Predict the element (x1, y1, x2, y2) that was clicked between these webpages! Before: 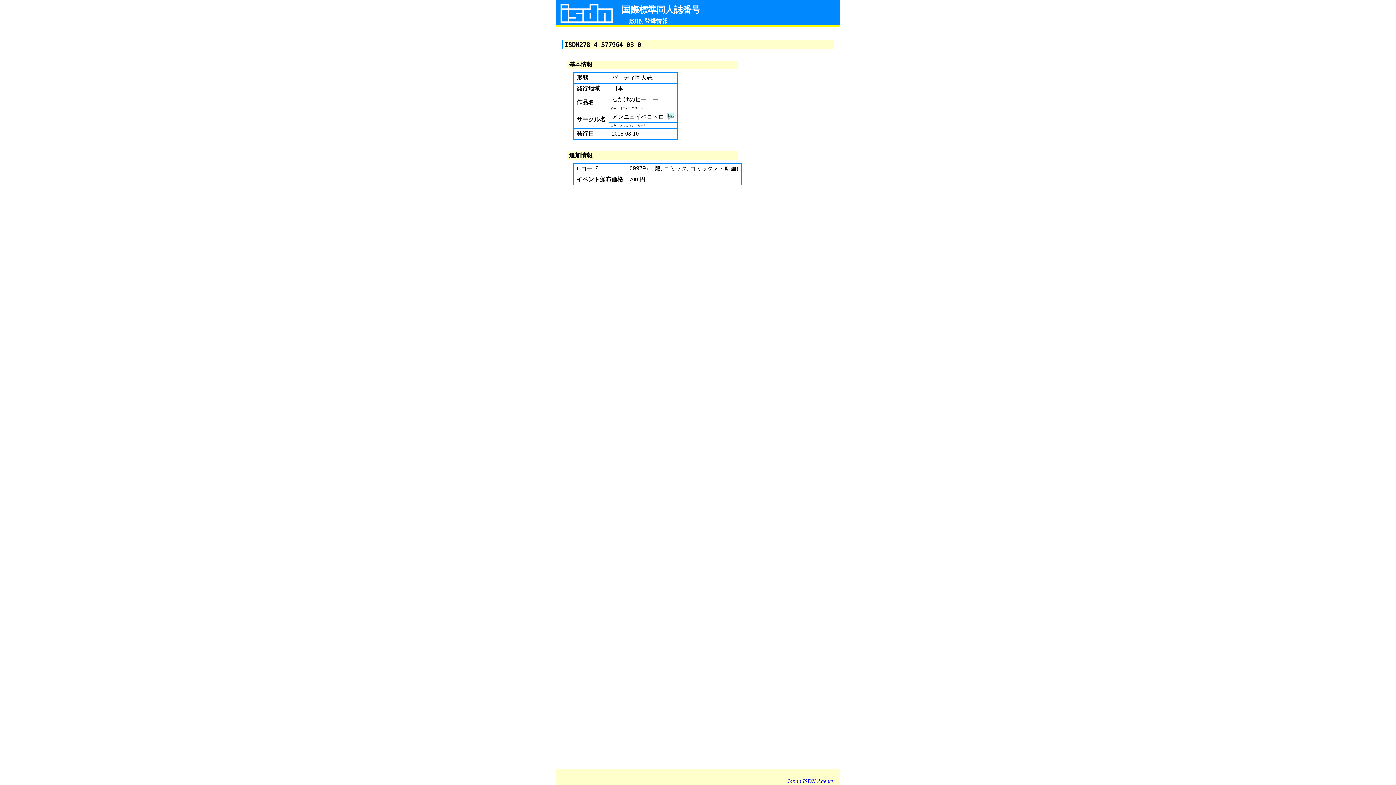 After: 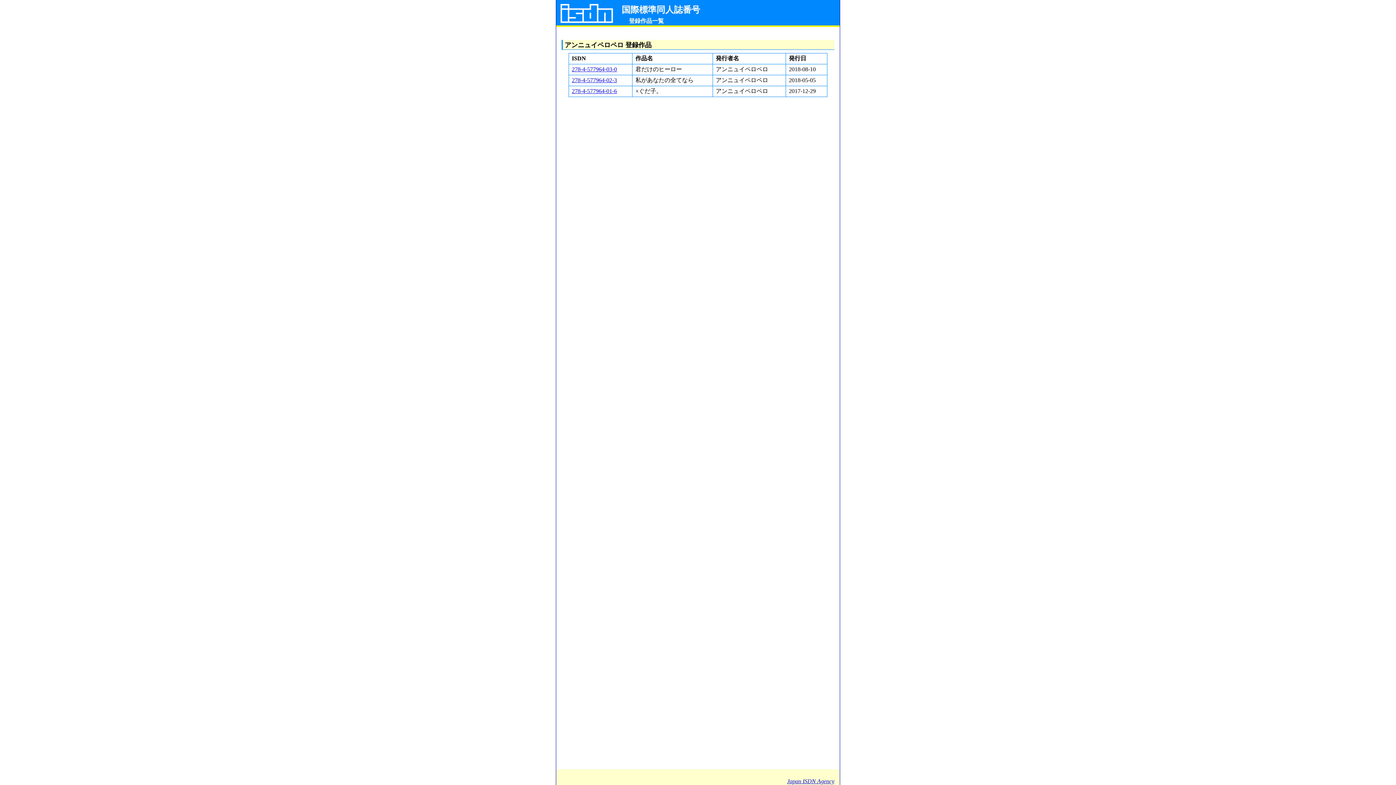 Action: bbox: (664, 113, 674, 120)